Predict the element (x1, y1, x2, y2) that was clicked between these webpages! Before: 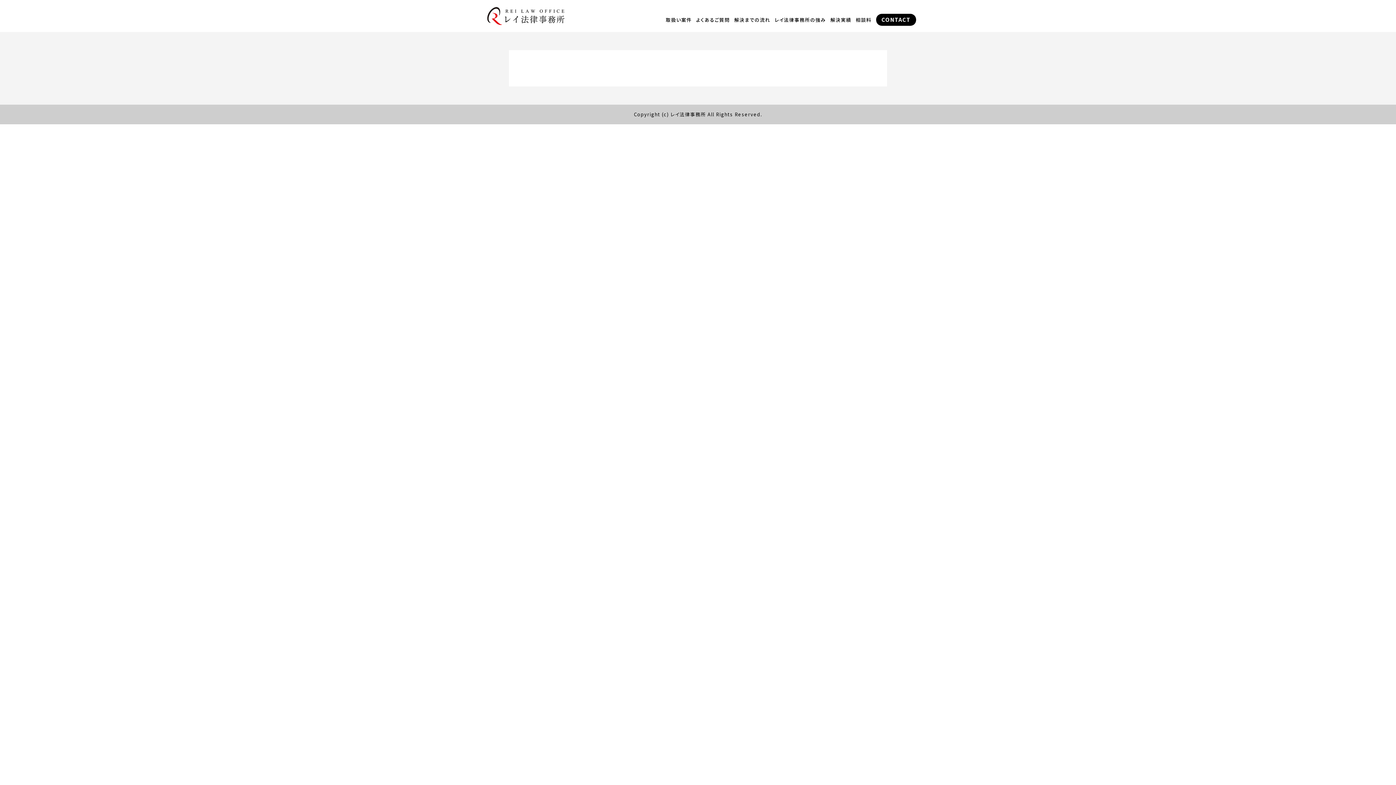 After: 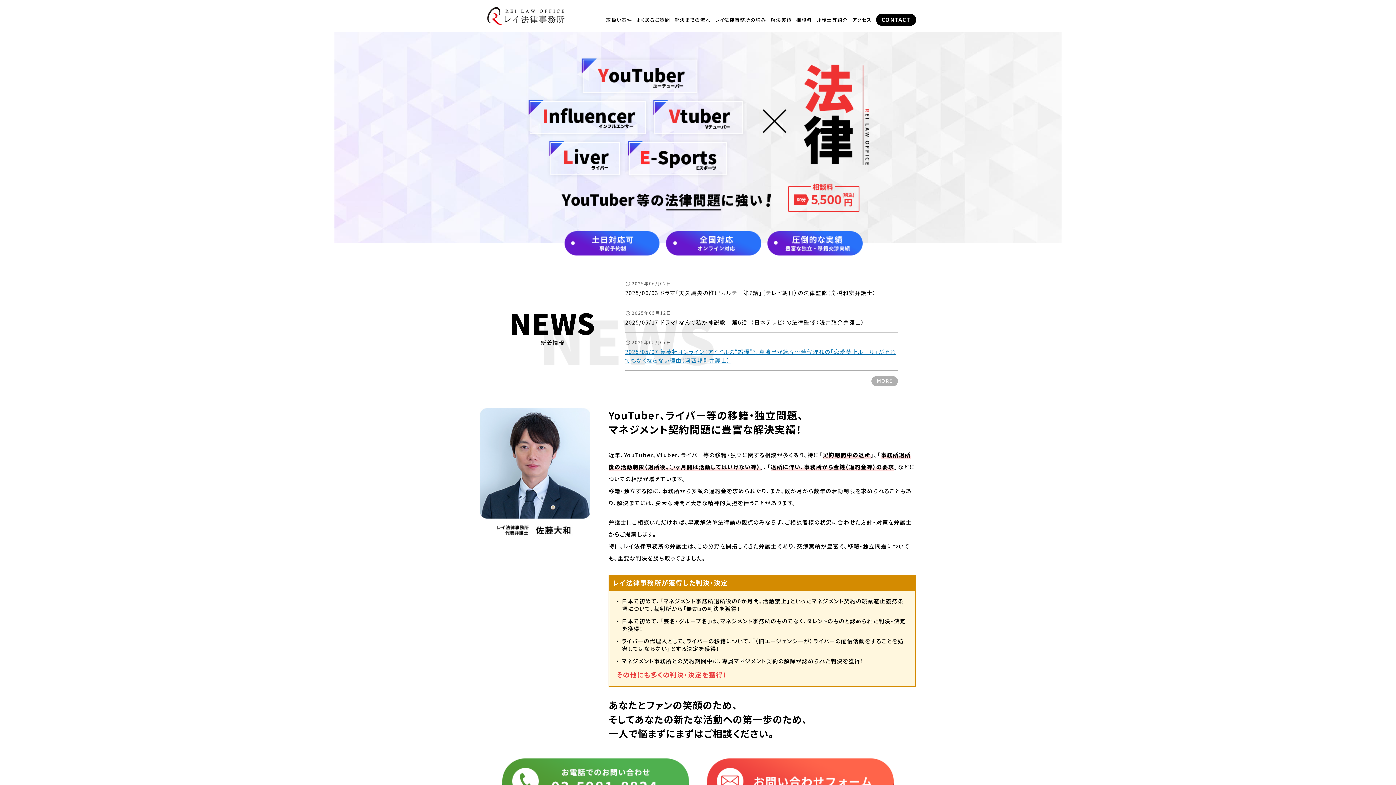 Action: bbox: (480, 18, 574, 25)